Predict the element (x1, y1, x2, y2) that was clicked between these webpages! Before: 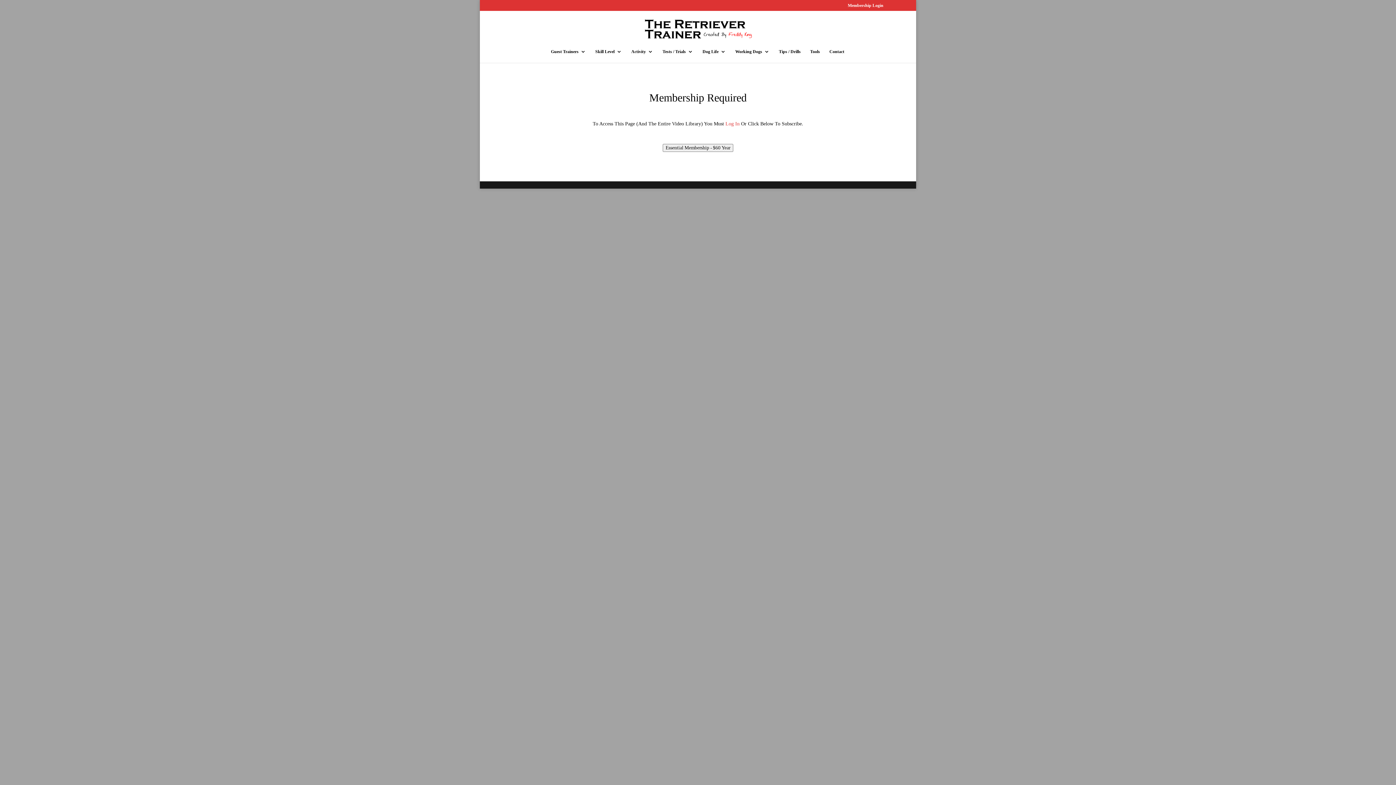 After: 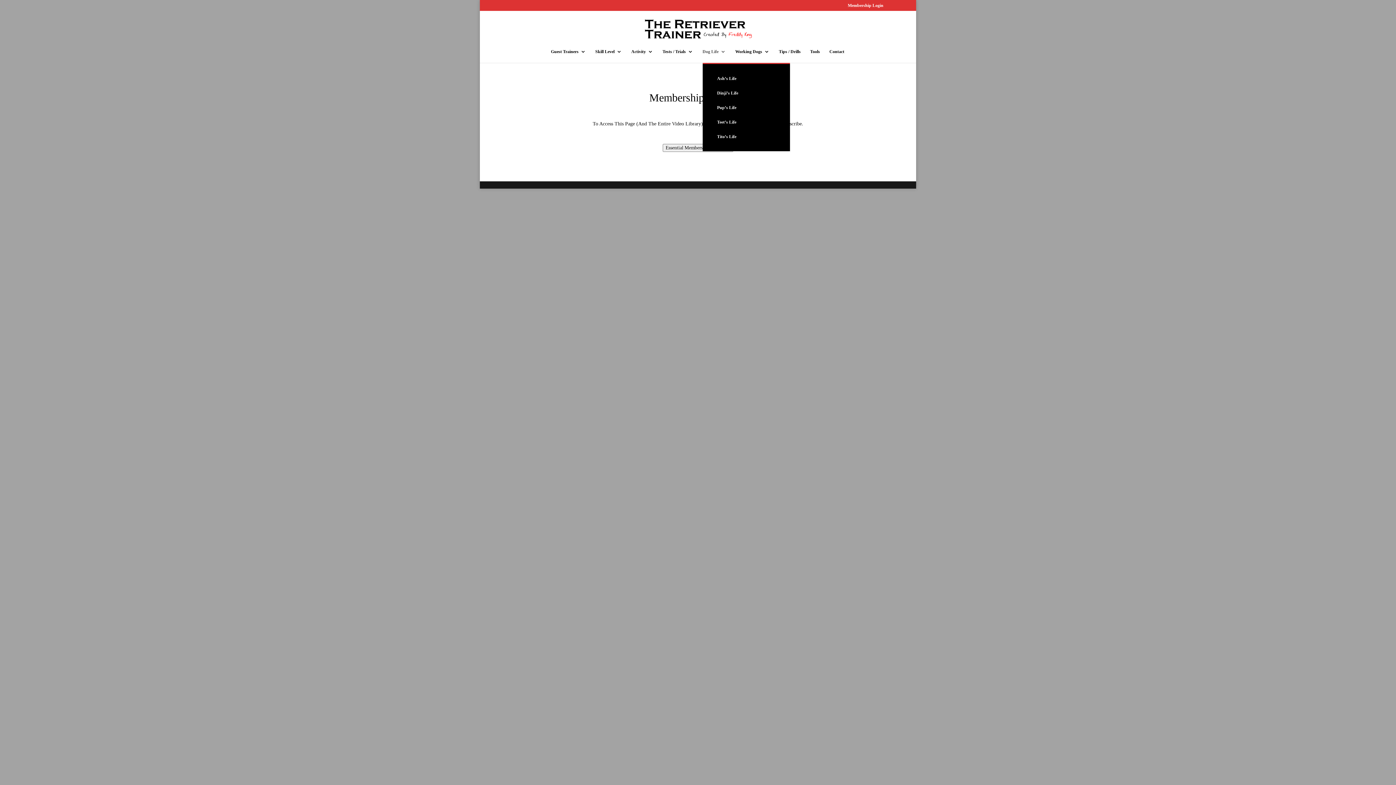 Action: label: Dog Life bbox: (702, 49, 726, 62)